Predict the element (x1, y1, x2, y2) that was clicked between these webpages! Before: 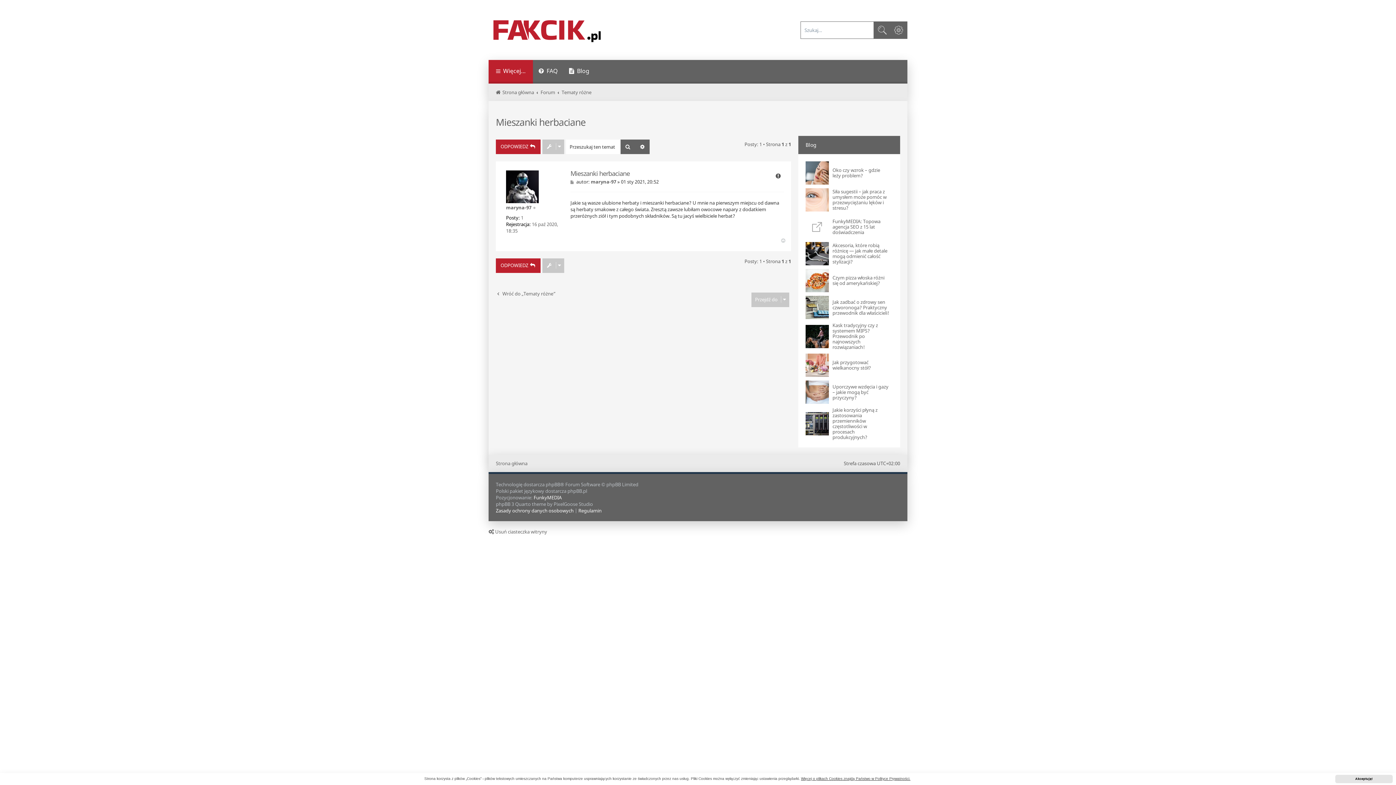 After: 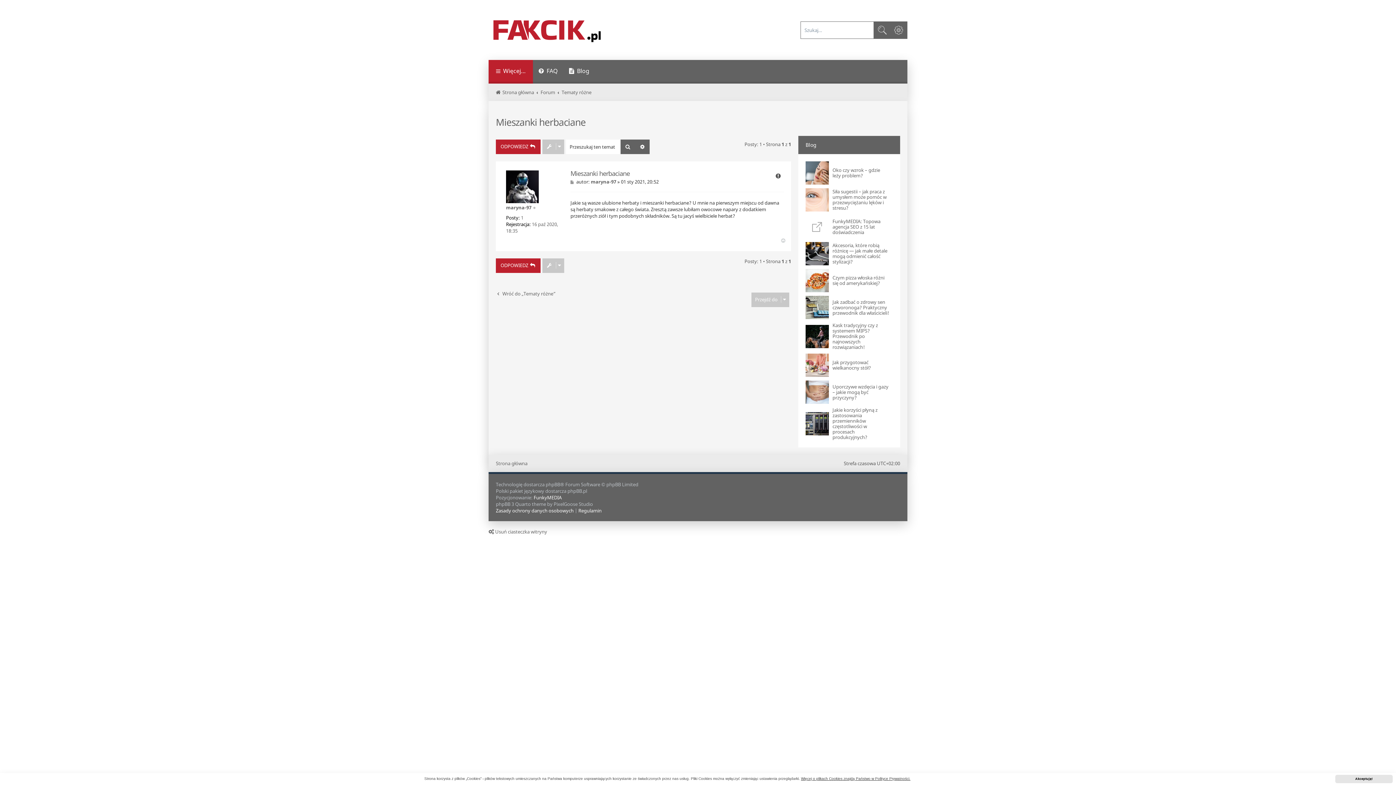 Action: label: Mieszanki herbaciane bbox: (496, 115, 585, 128)